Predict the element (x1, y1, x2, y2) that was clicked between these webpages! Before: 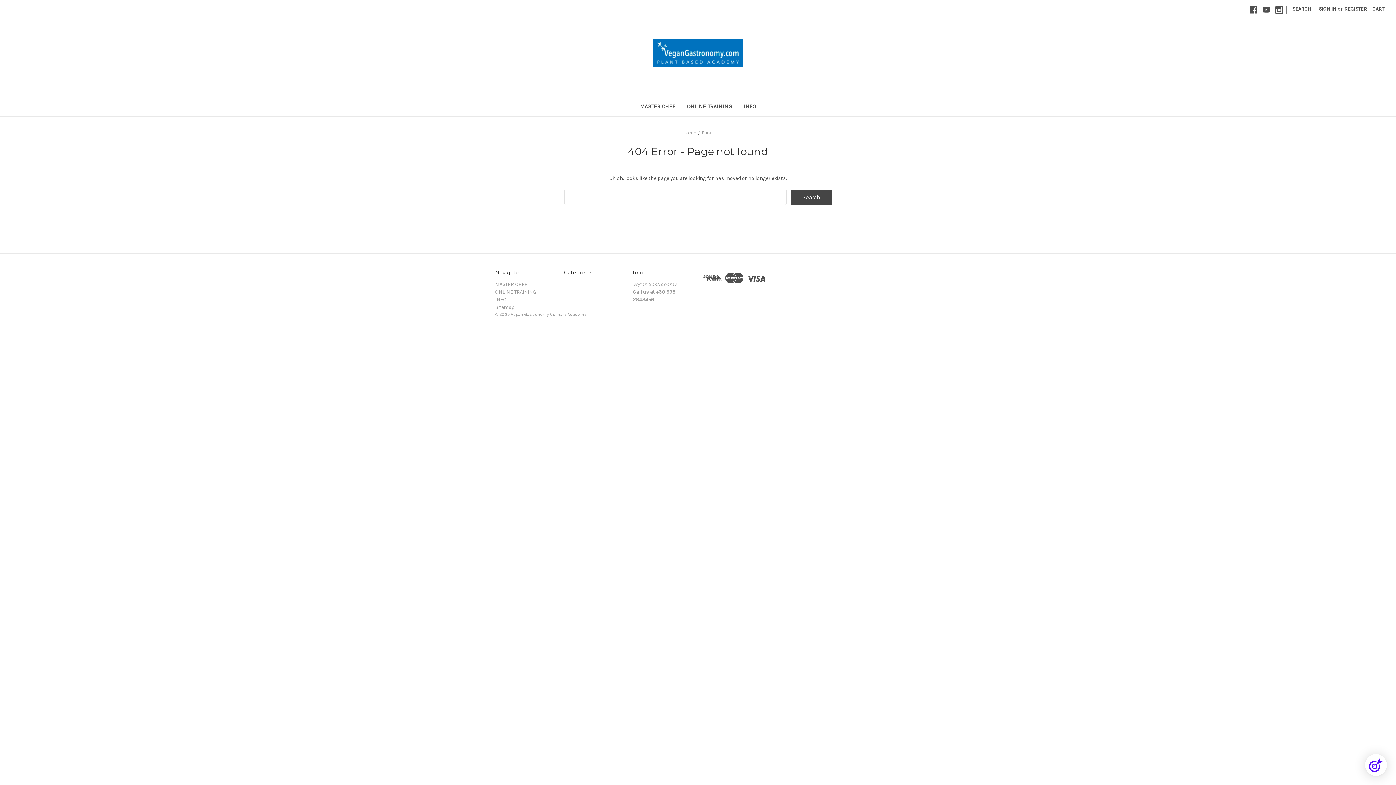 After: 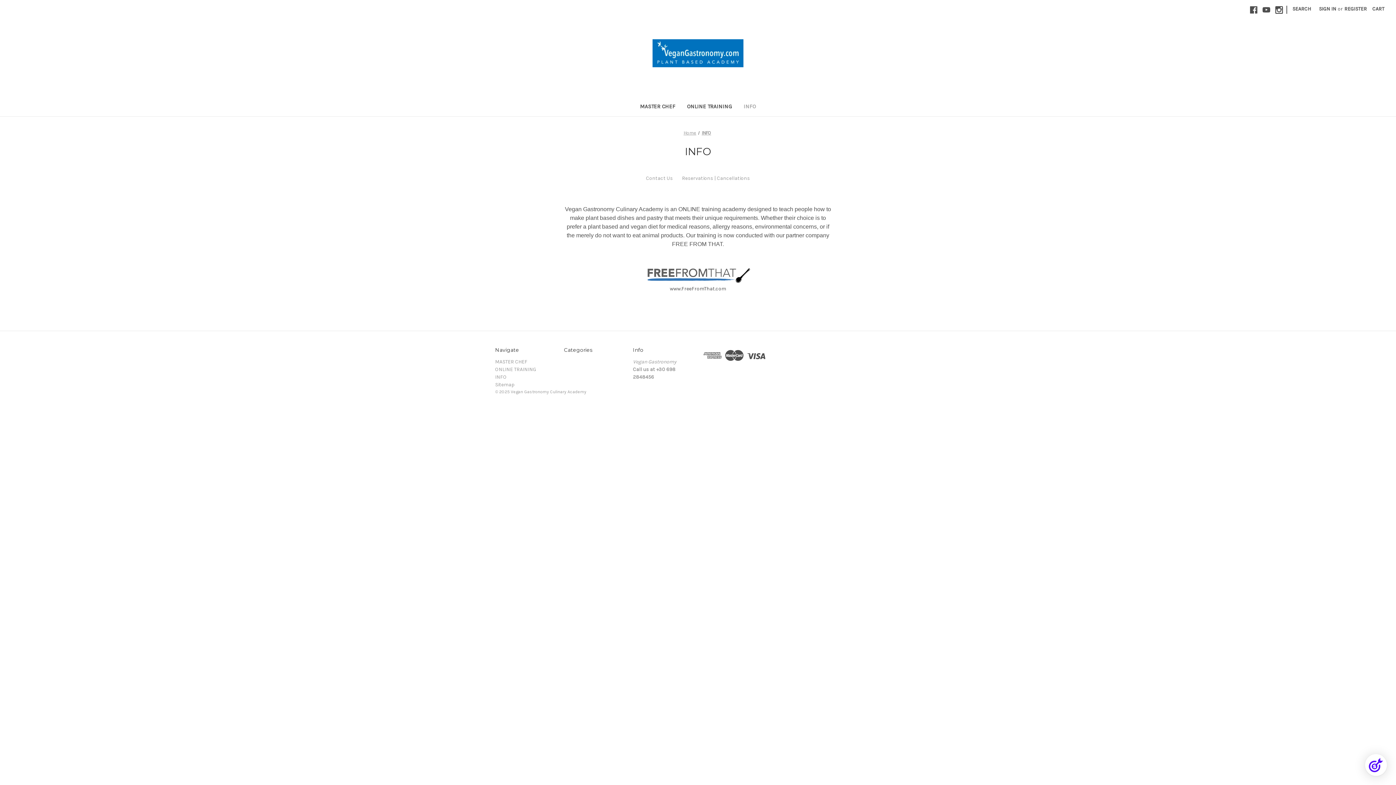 Action: label: INFO bbox: (738, 98, 762, 116)